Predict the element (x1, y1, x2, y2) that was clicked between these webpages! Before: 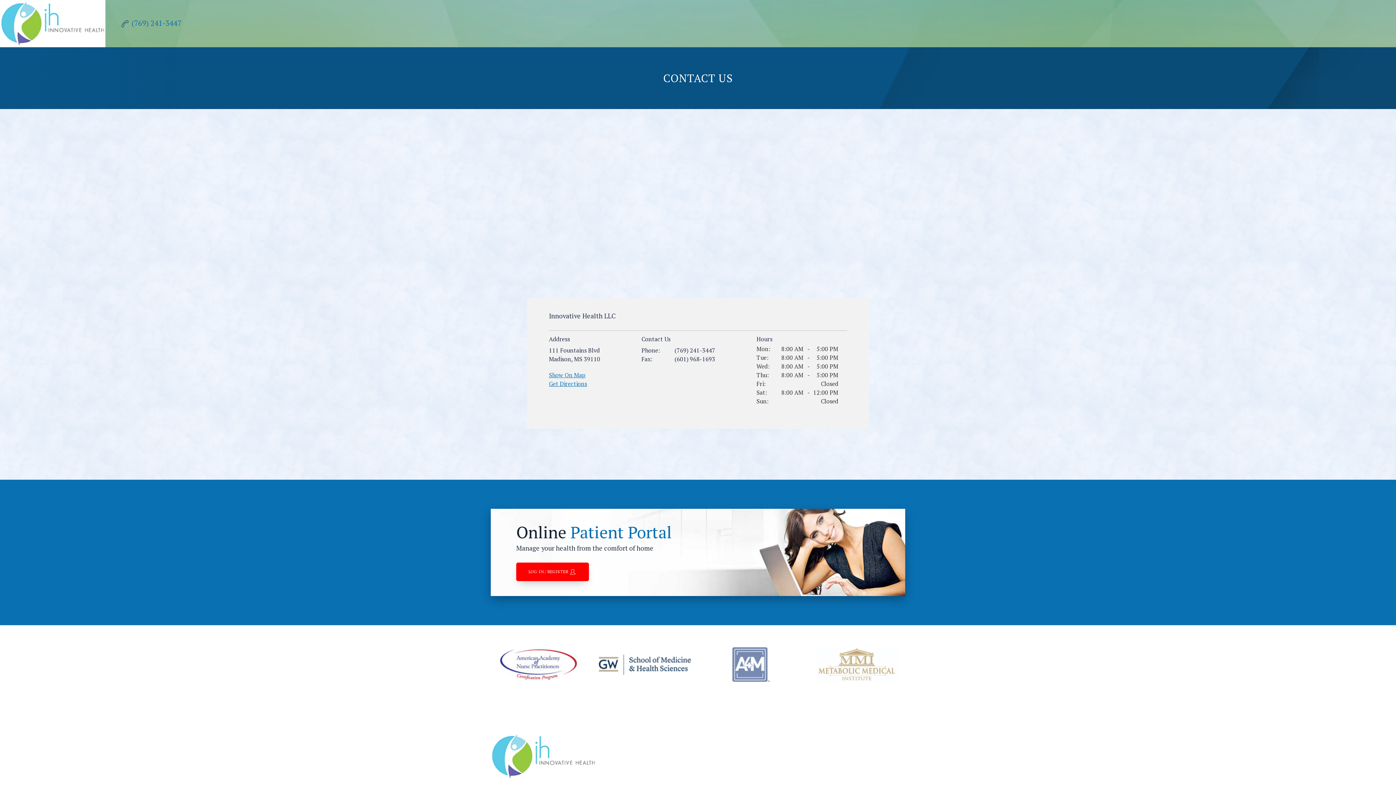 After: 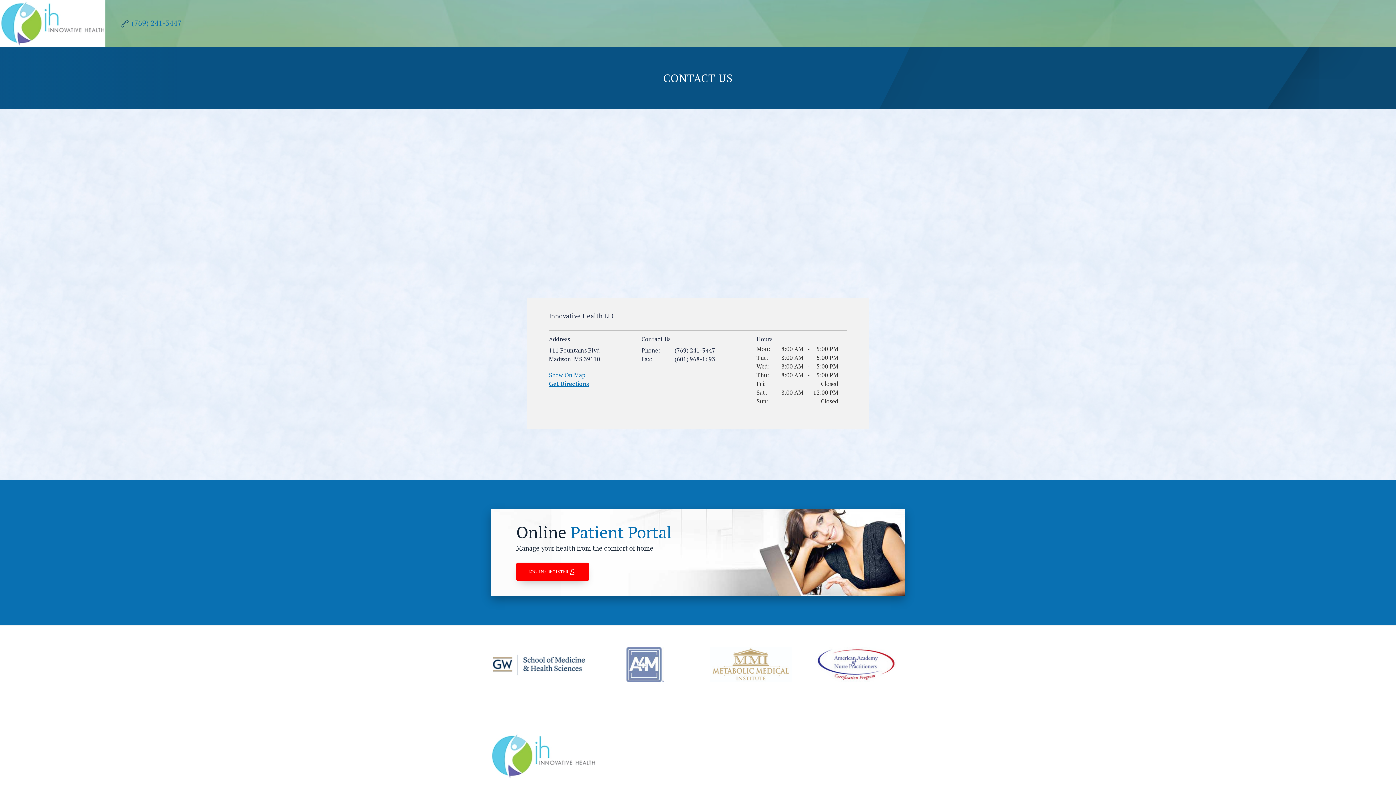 Action: label: Get Directions bbox: (549, 380, 587, 388)